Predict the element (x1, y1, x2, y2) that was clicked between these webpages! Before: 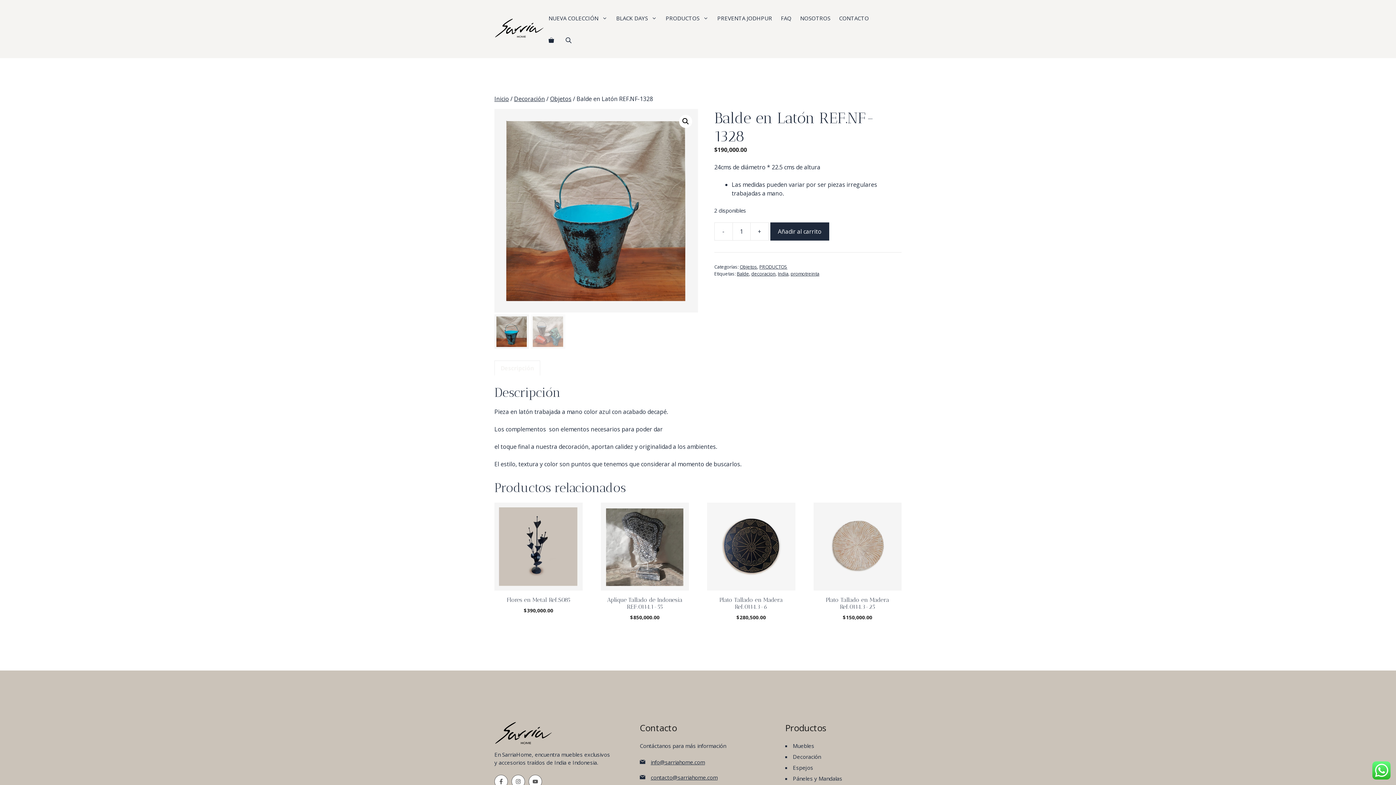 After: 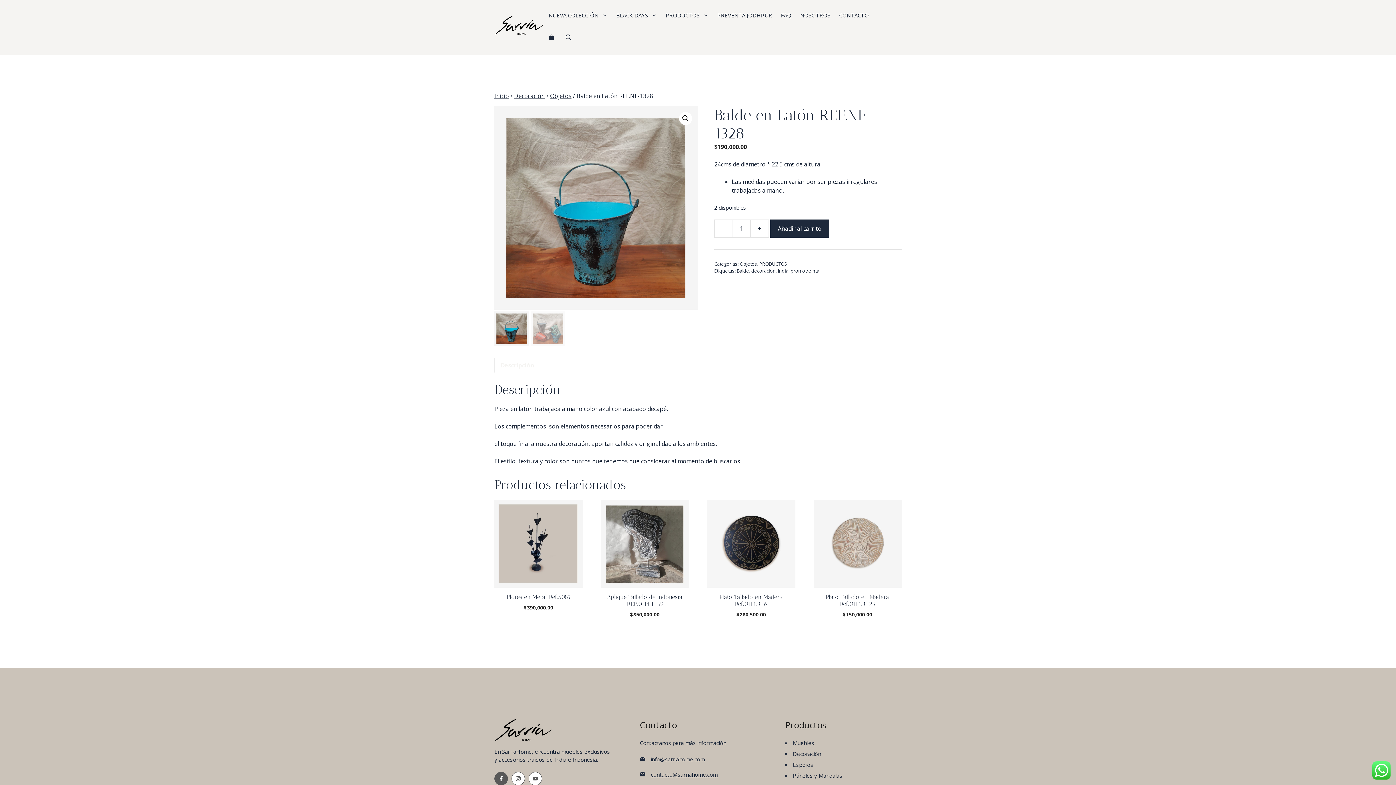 Action: bbox: (494, 775, 508, 788)